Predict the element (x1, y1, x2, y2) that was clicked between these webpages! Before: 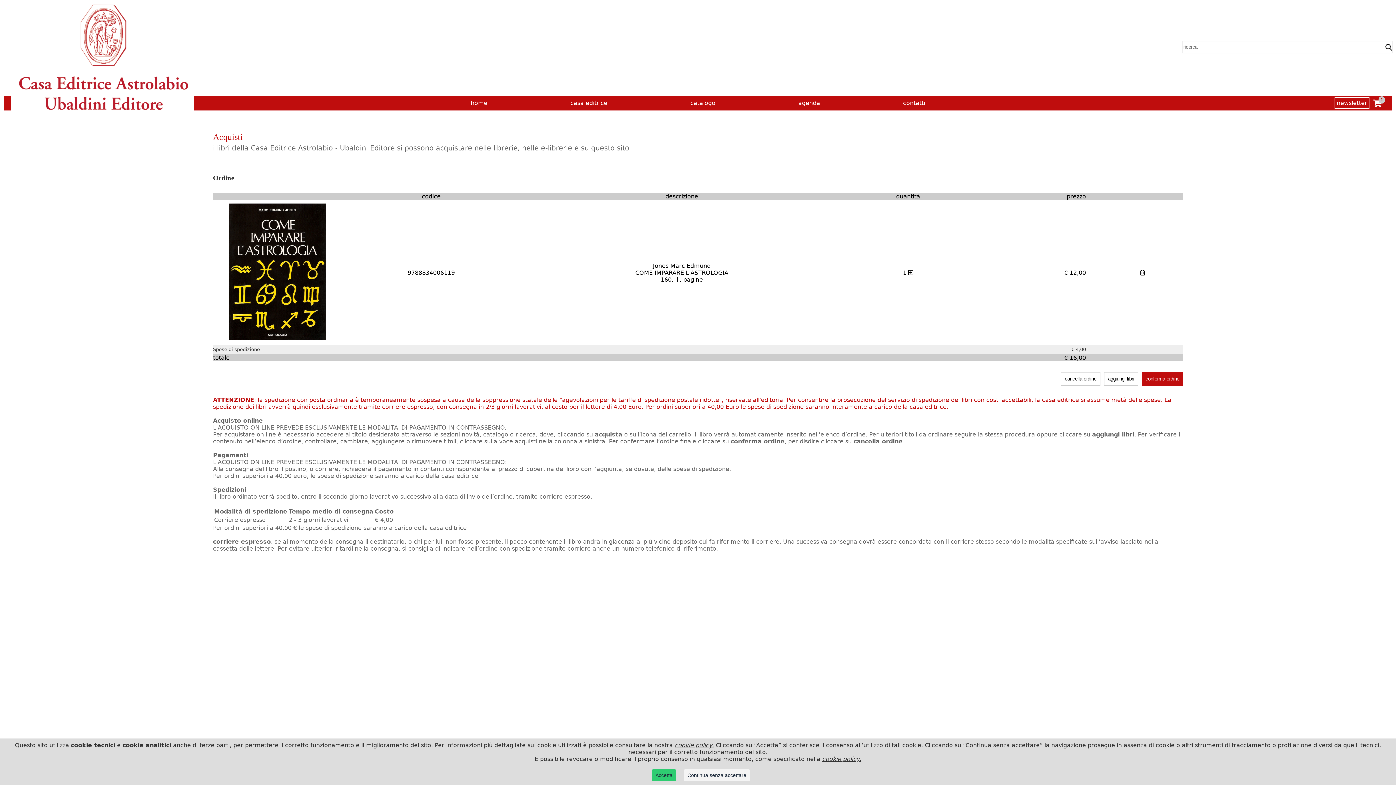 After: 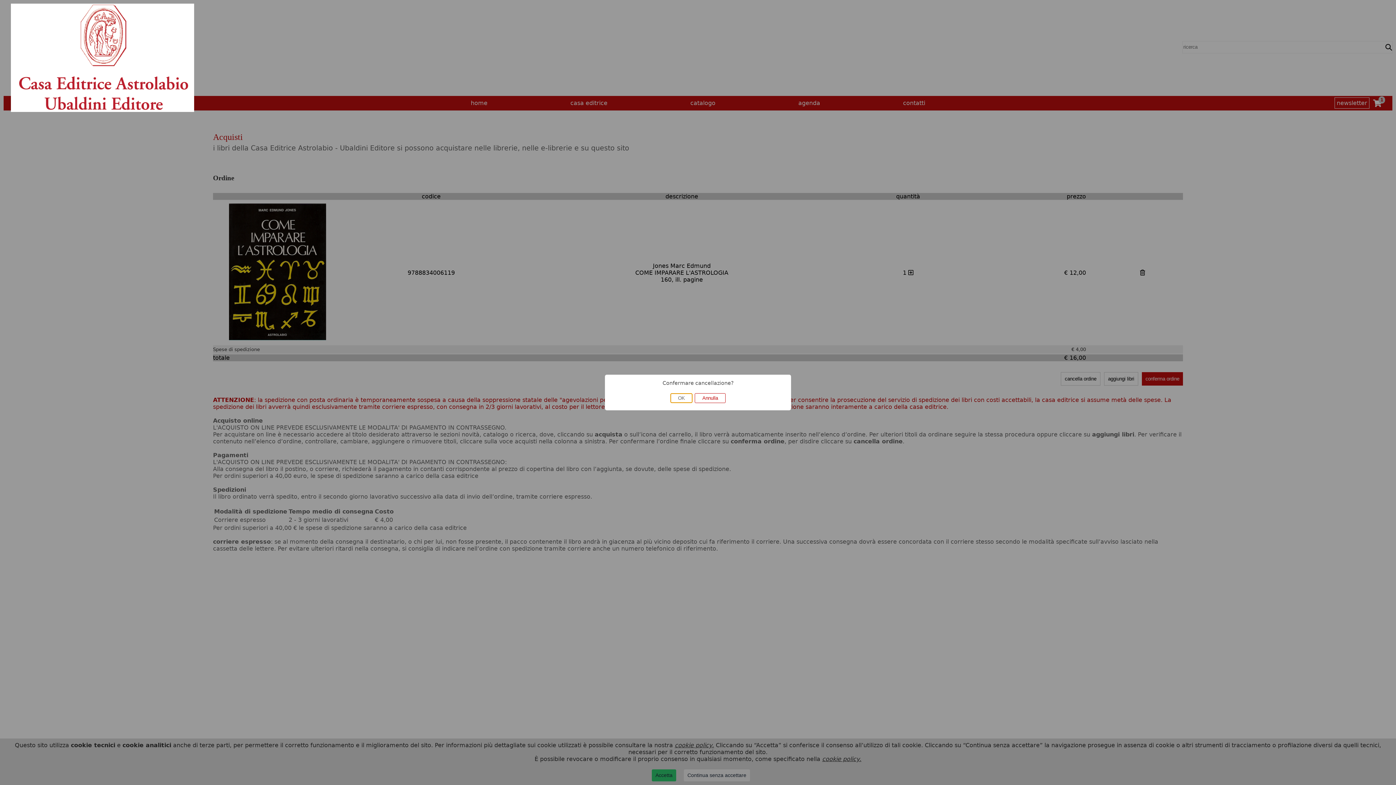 Action: label: cancella ordine bbox: (1061, 372, 1100, 385)